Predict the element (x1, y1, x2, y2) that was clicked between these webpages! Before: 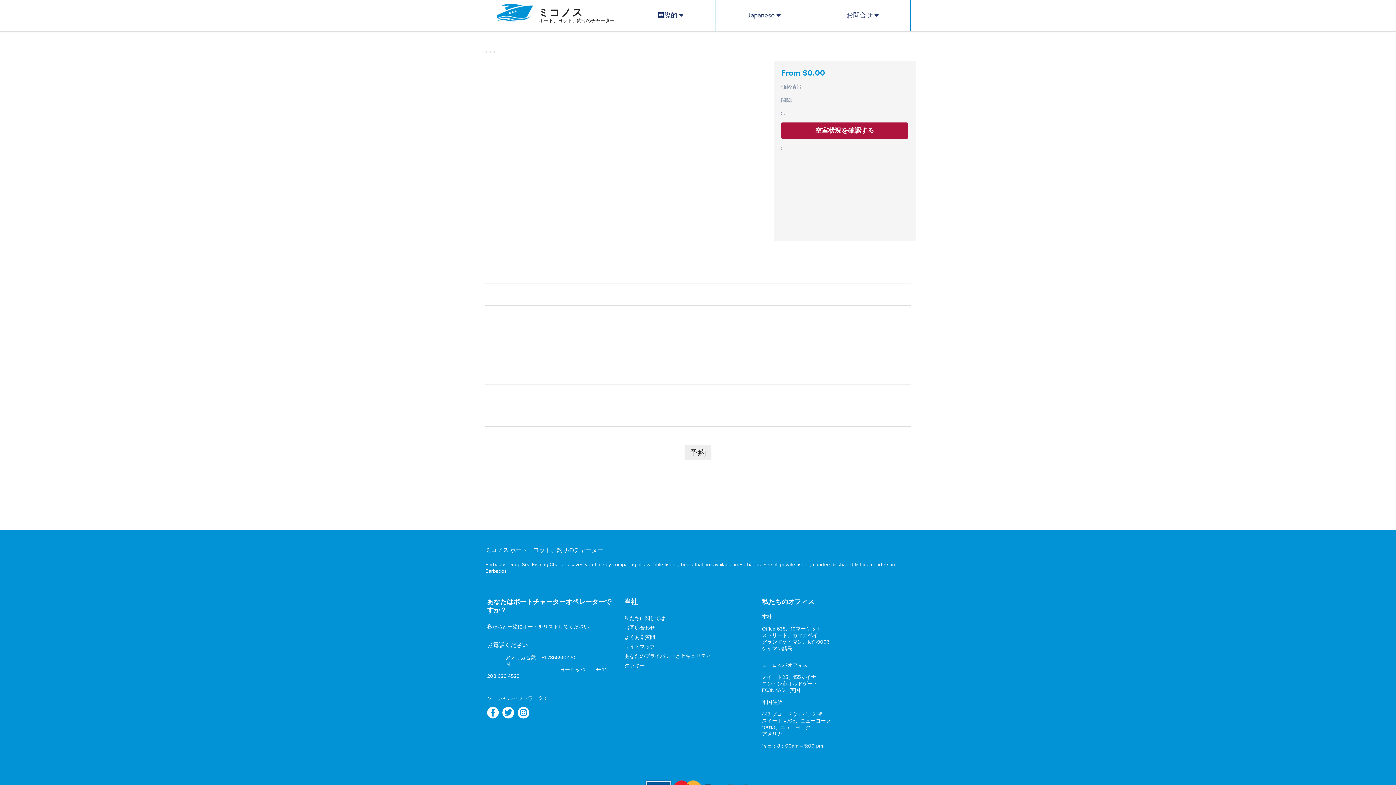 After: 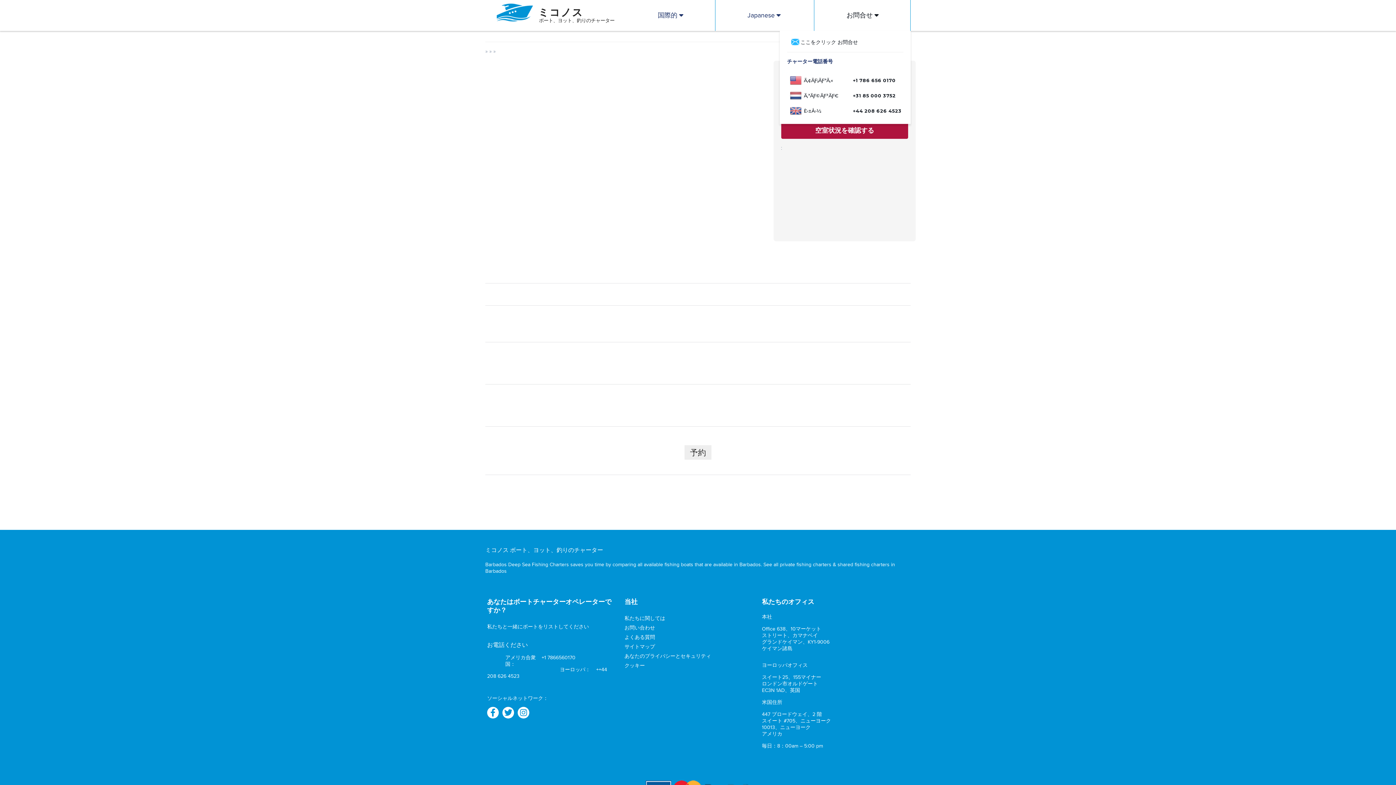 Action: bbox: (814, 0, 910, 30) label: お問合せ 